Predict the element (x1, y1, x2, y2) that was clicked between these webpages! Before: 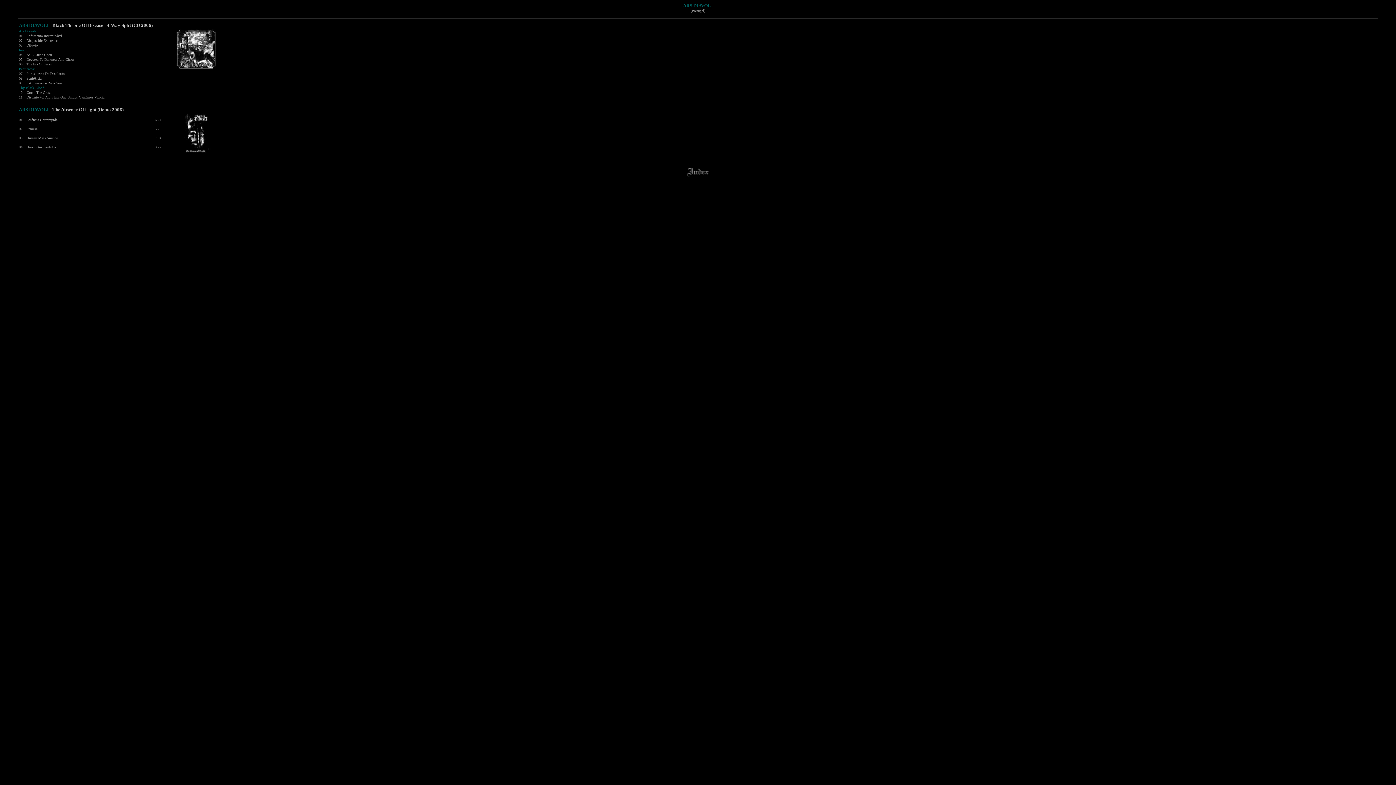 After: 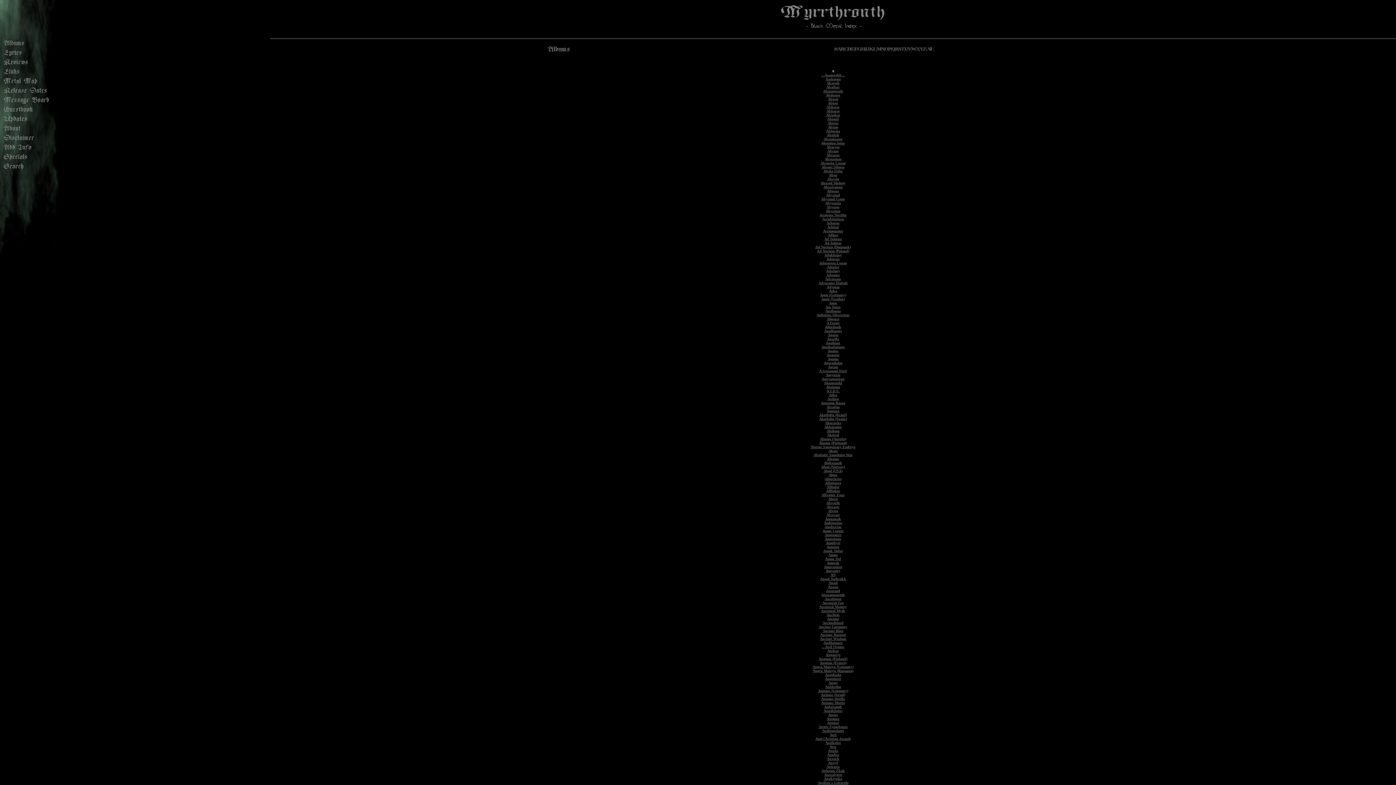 Action: bbox: (685, 176, 710, 182)